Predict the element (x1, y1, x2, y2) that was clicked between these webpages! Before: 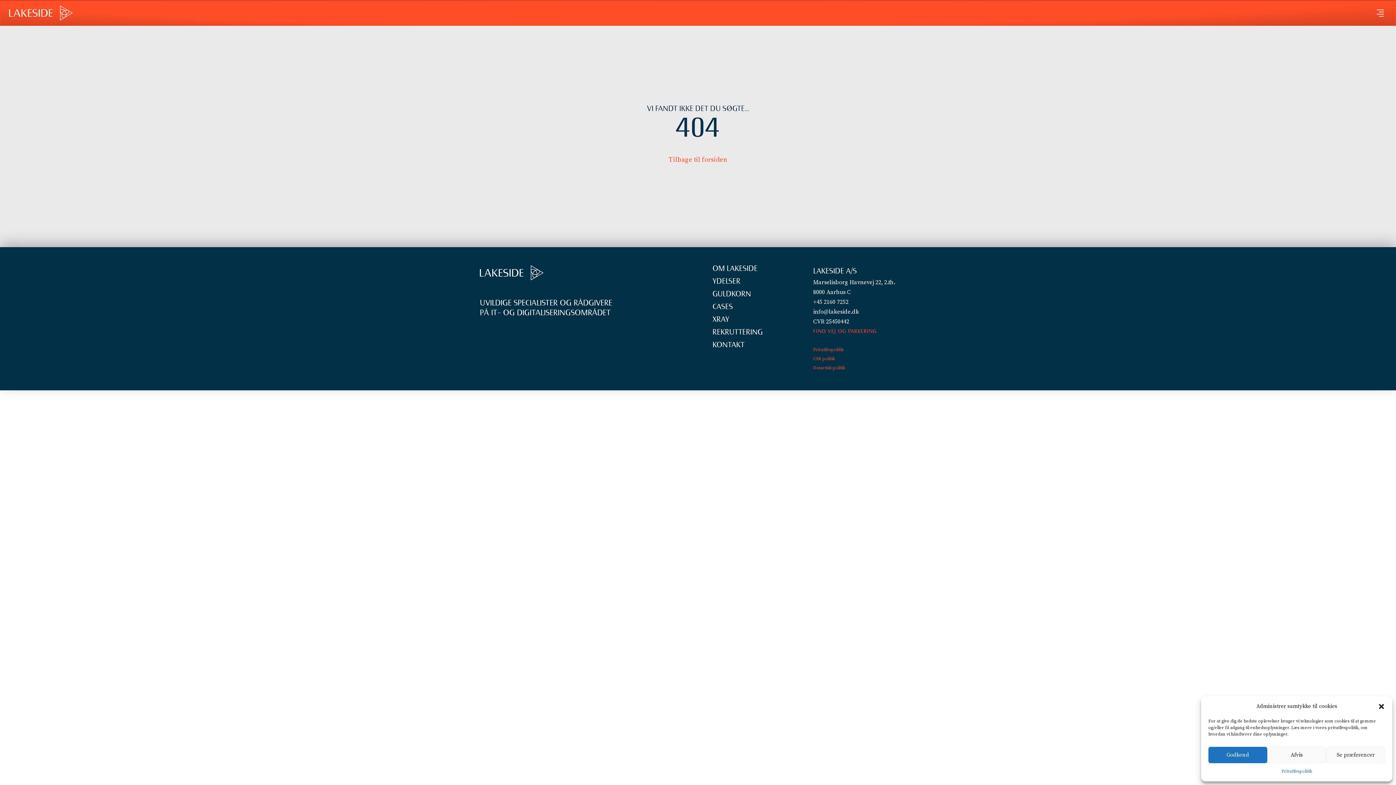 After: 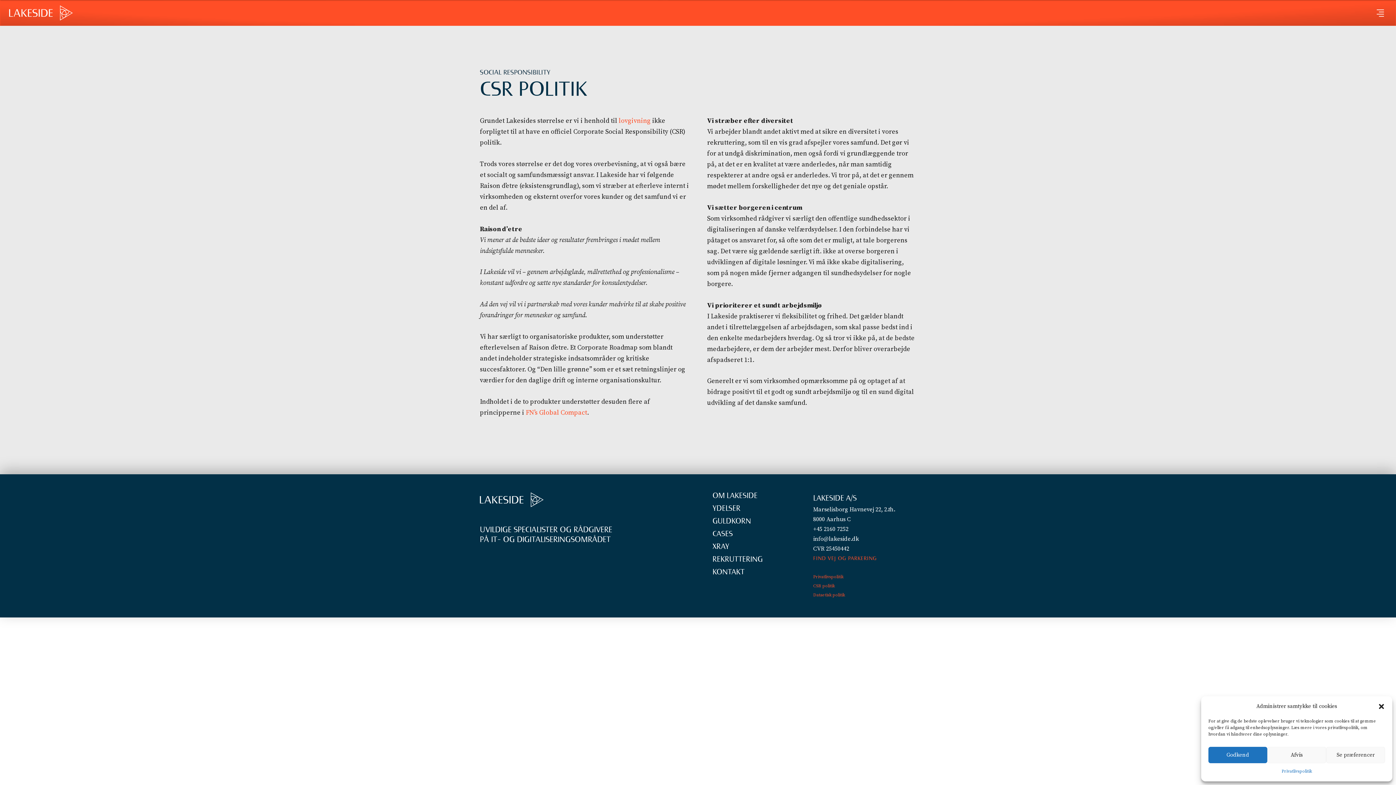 Action: label: CSR politik bbox: (813, 355, 834, 362)